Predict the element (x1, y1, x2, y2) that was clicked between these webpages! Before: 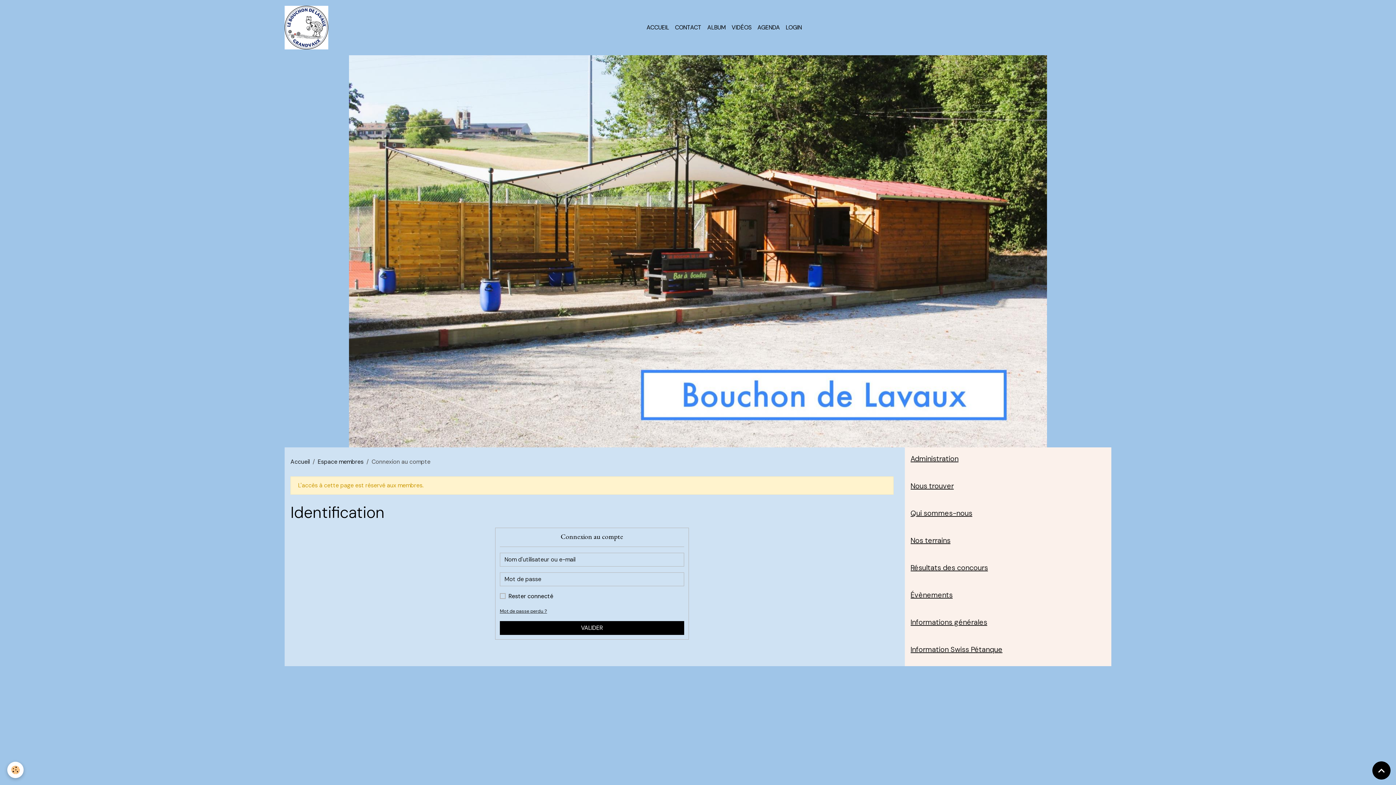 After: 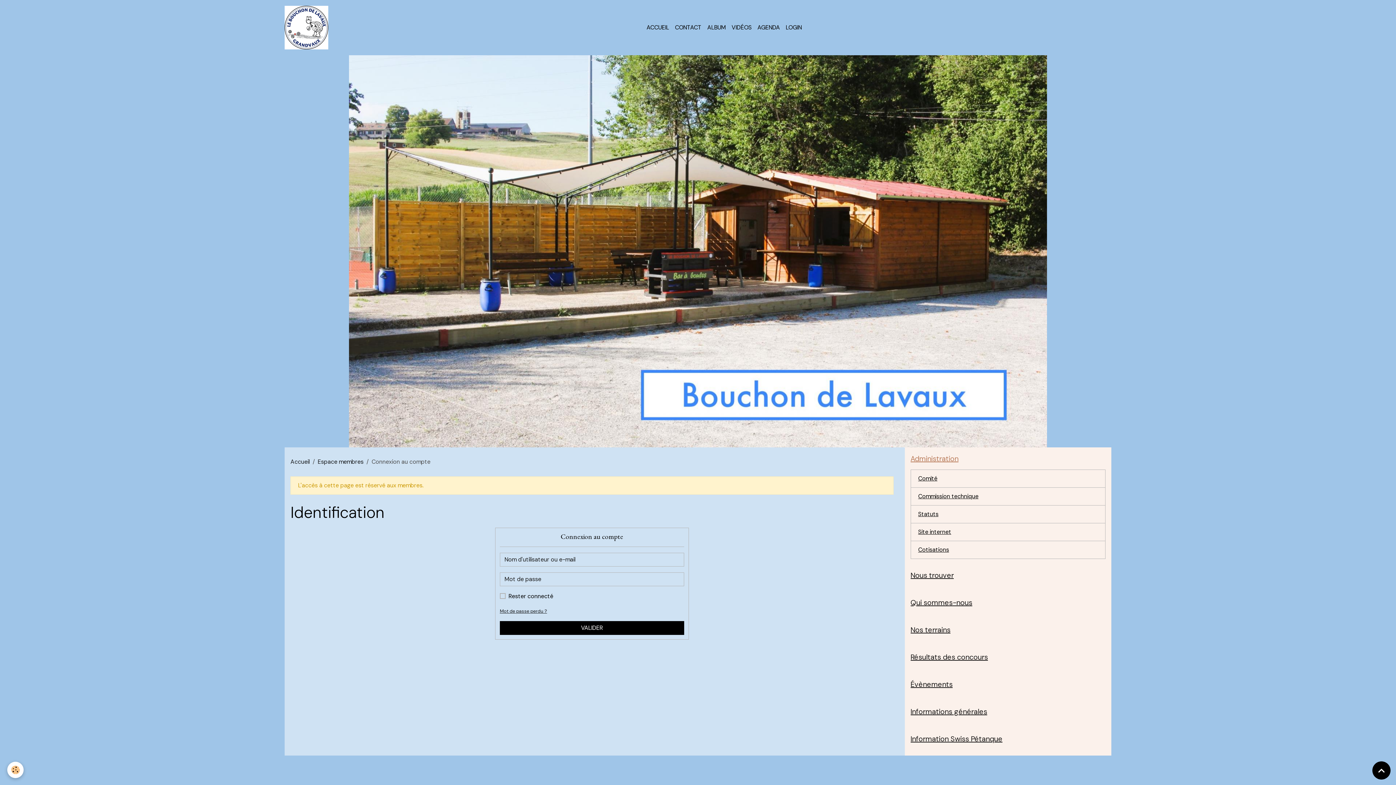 Action: bbox: (910, 453, 1105, 464) label: Administration